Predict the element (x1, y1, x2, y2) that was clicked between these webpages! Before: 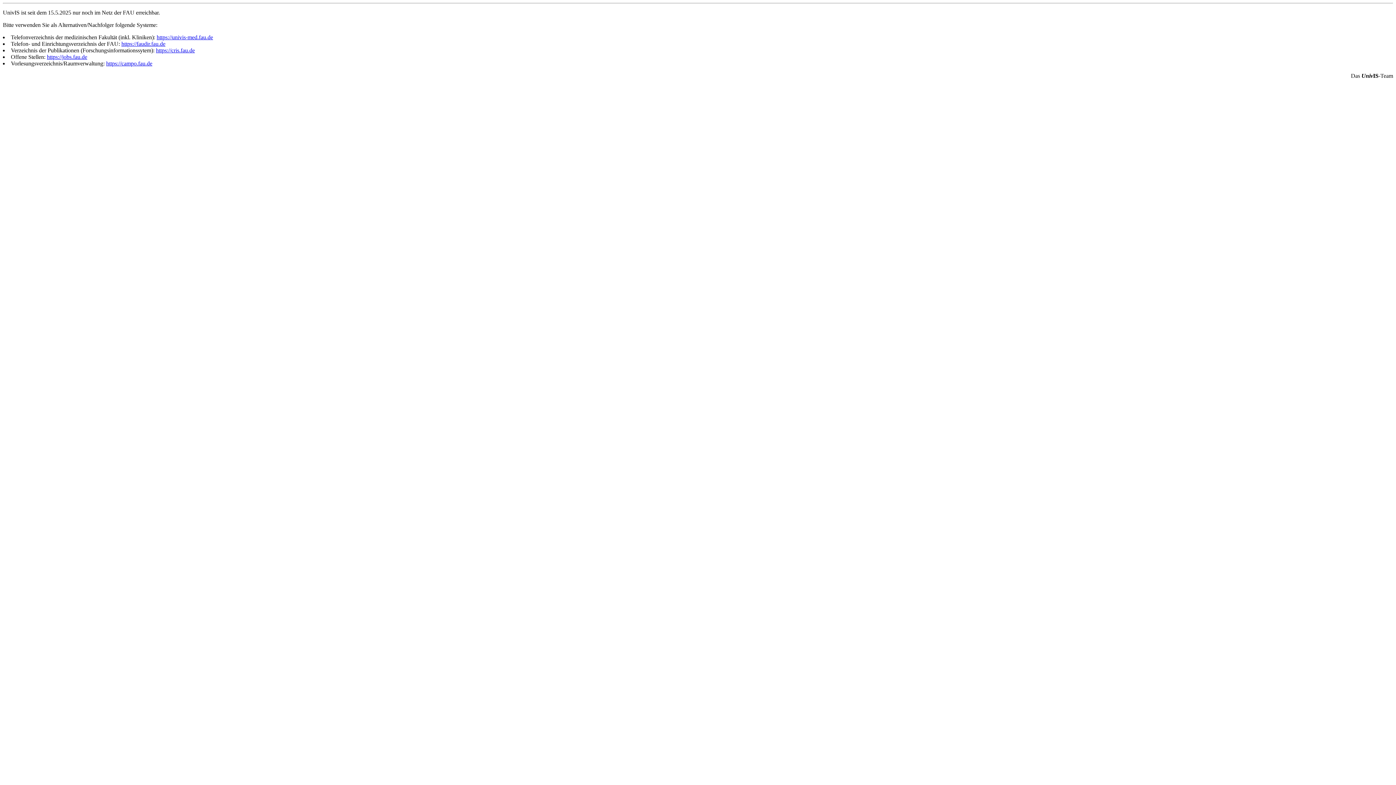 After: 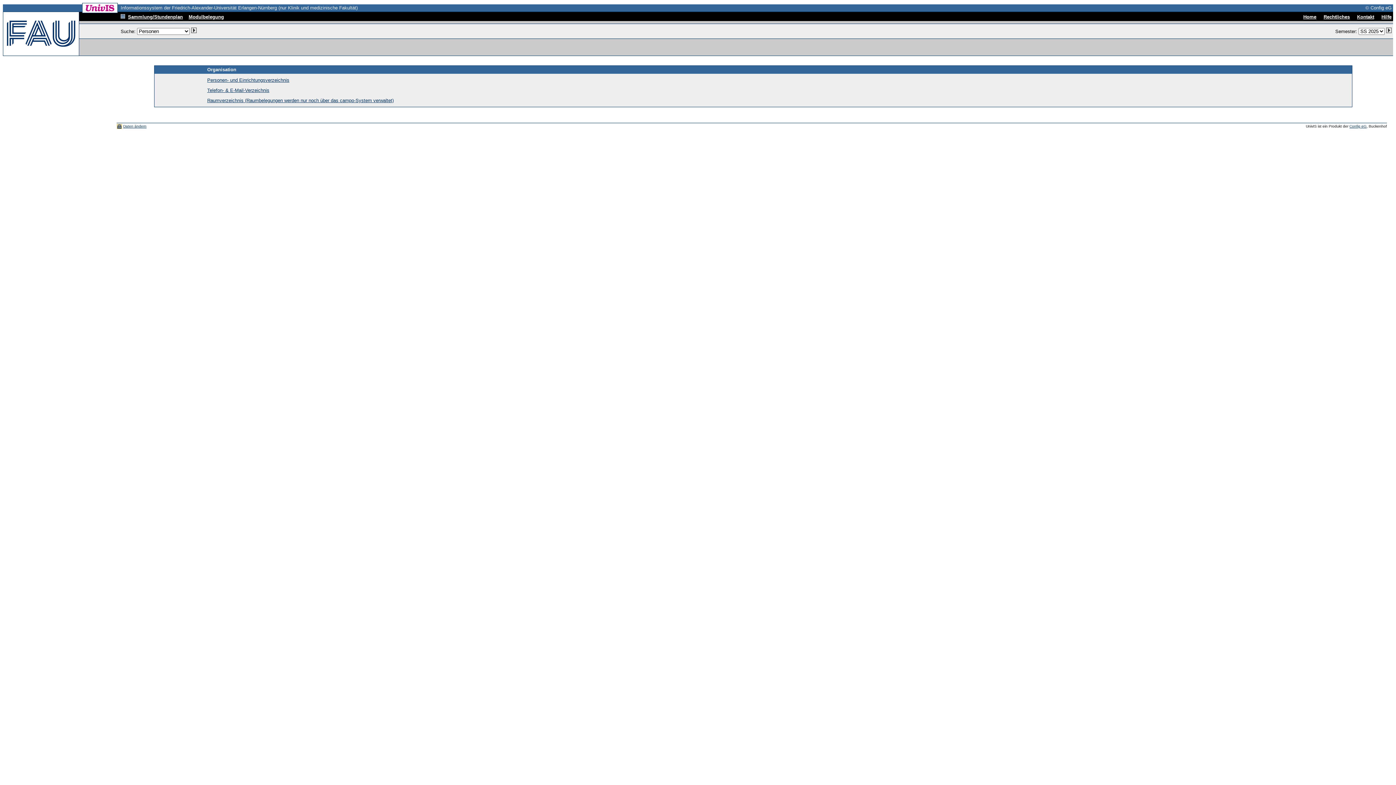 Action: bbox: (156, 34, 213, 40) label: https://univis-med.fau.de